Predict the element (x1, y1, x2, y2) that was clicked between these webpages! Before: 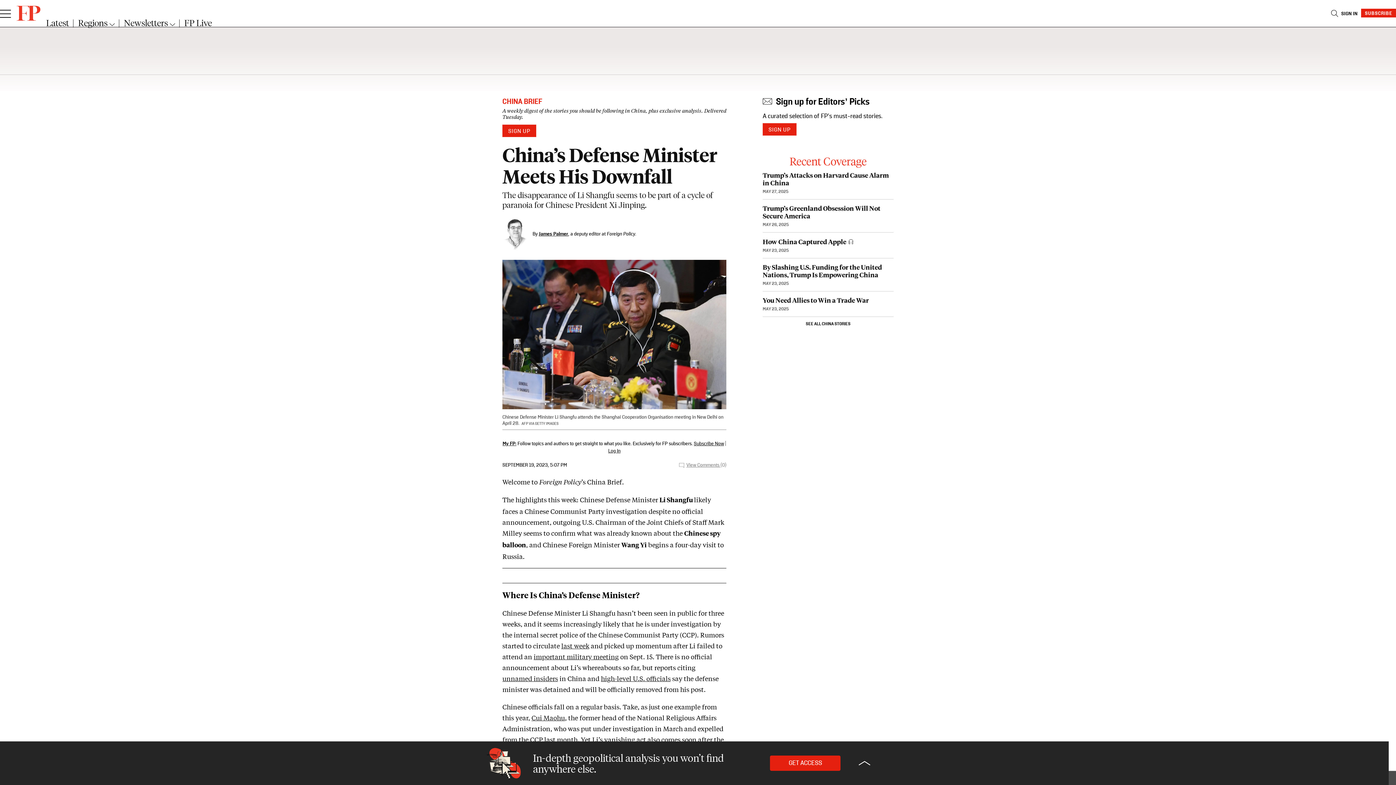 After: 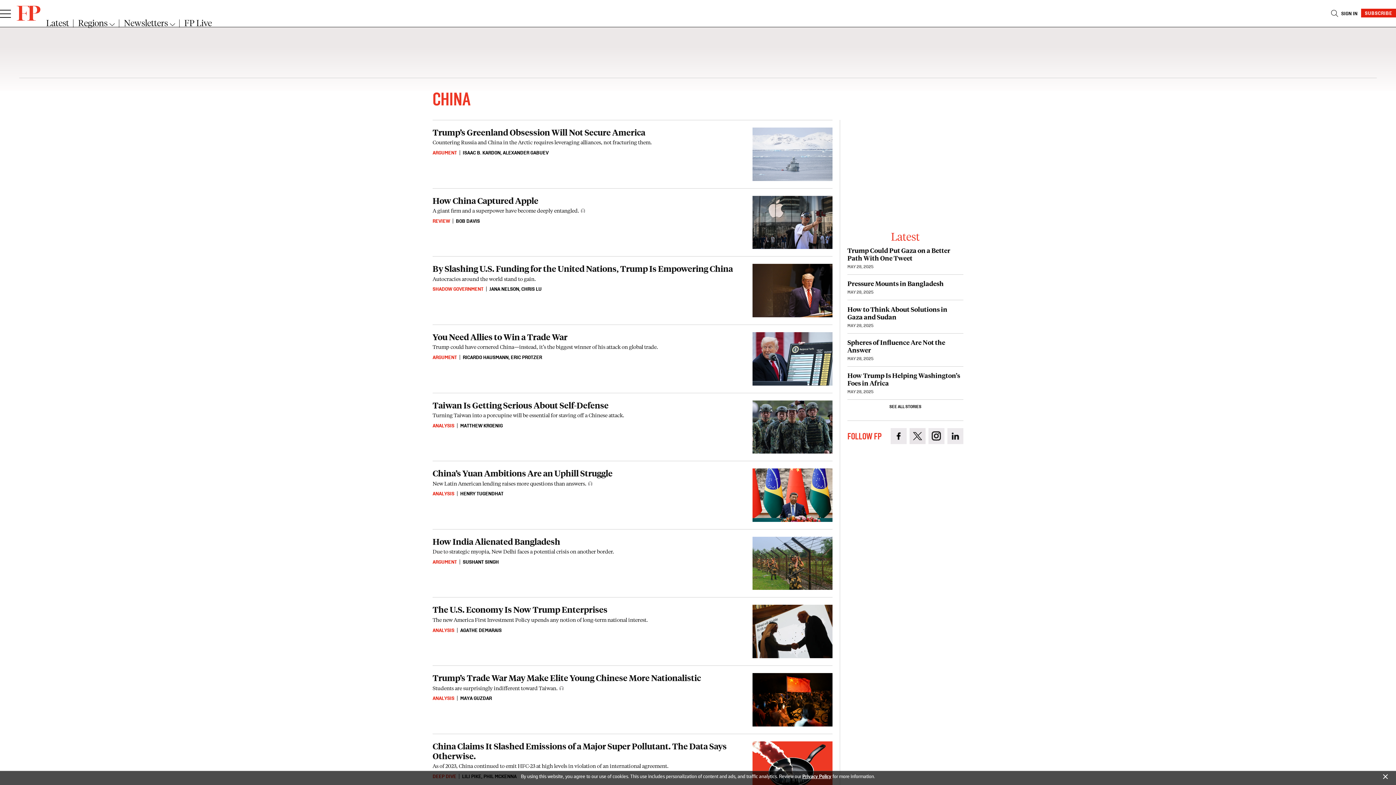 Action: bbox: (806, 321, 850, 327) label: SEE ALL CHINA STORIES